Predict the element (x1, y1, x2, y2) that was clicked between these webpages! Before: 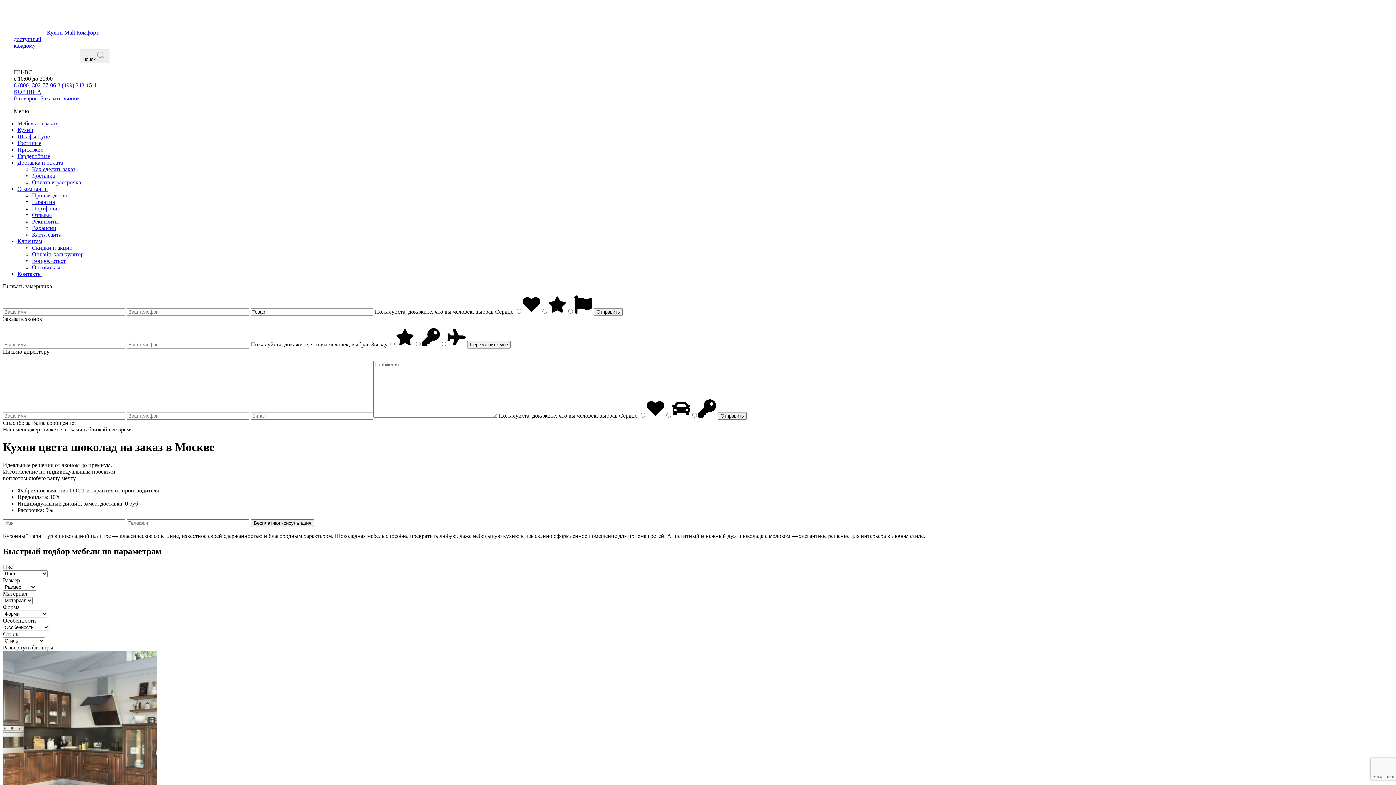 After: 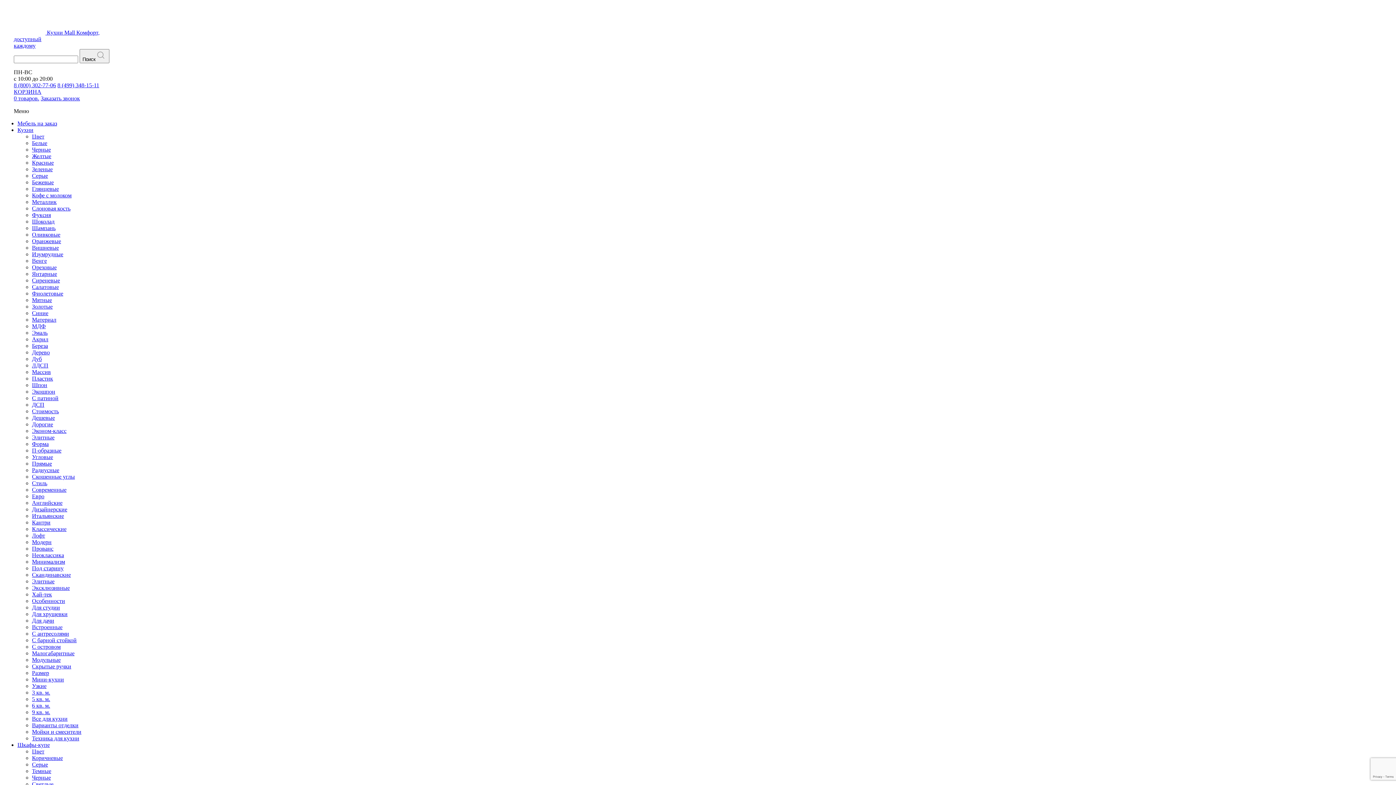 Action: bbox: (32, 264, 60, 270) label: Оптовикам